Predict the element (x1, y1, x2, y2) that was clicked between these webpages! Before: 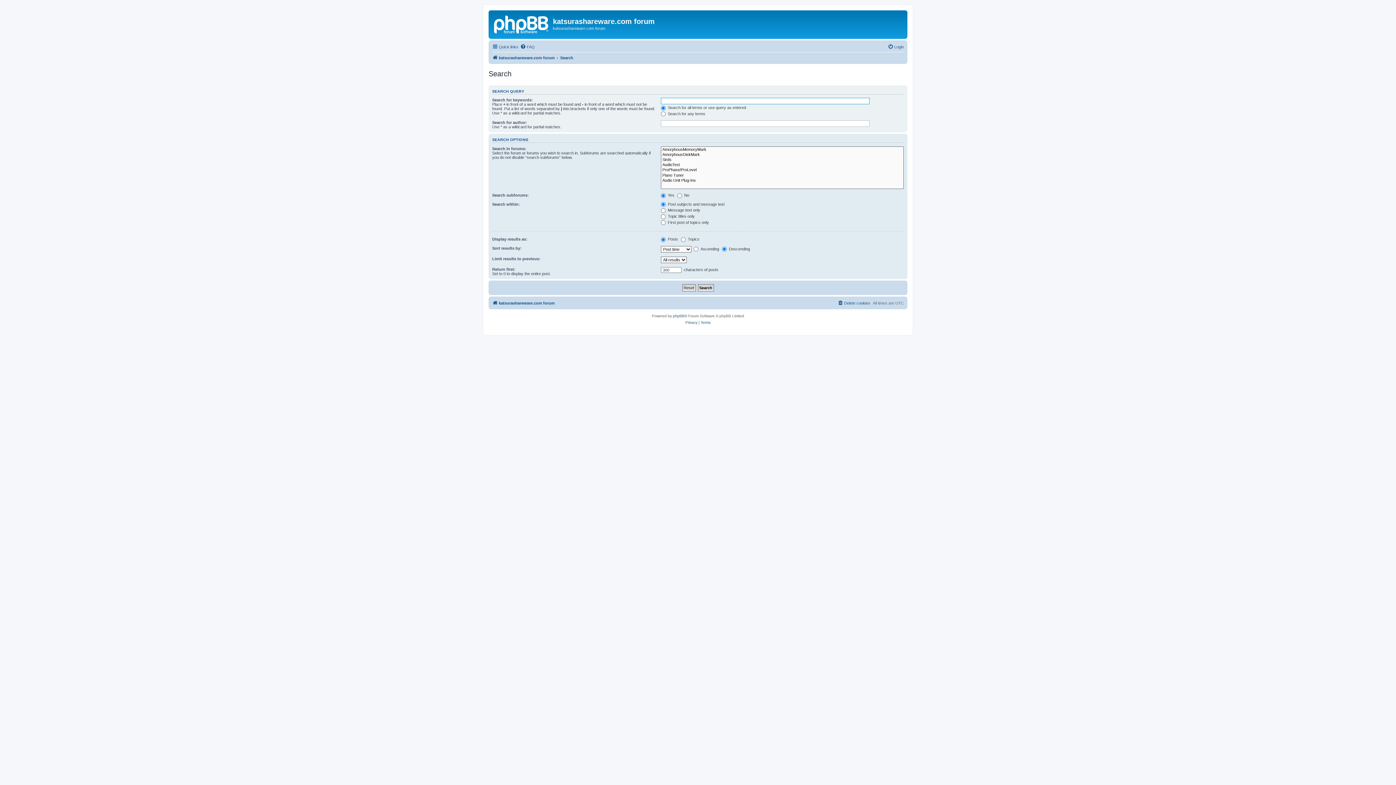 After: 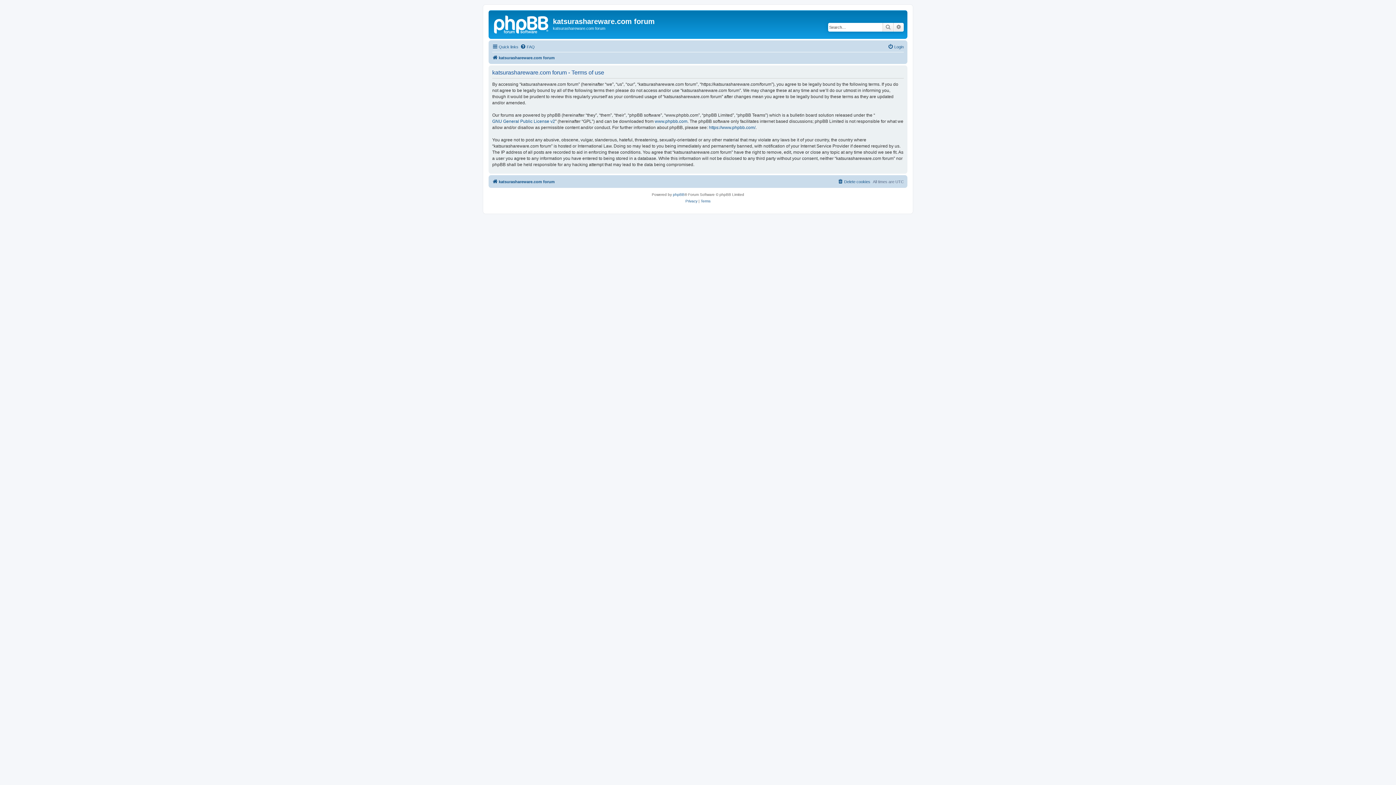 Action: bbox: (700, 319, 710, 326) label: Terms